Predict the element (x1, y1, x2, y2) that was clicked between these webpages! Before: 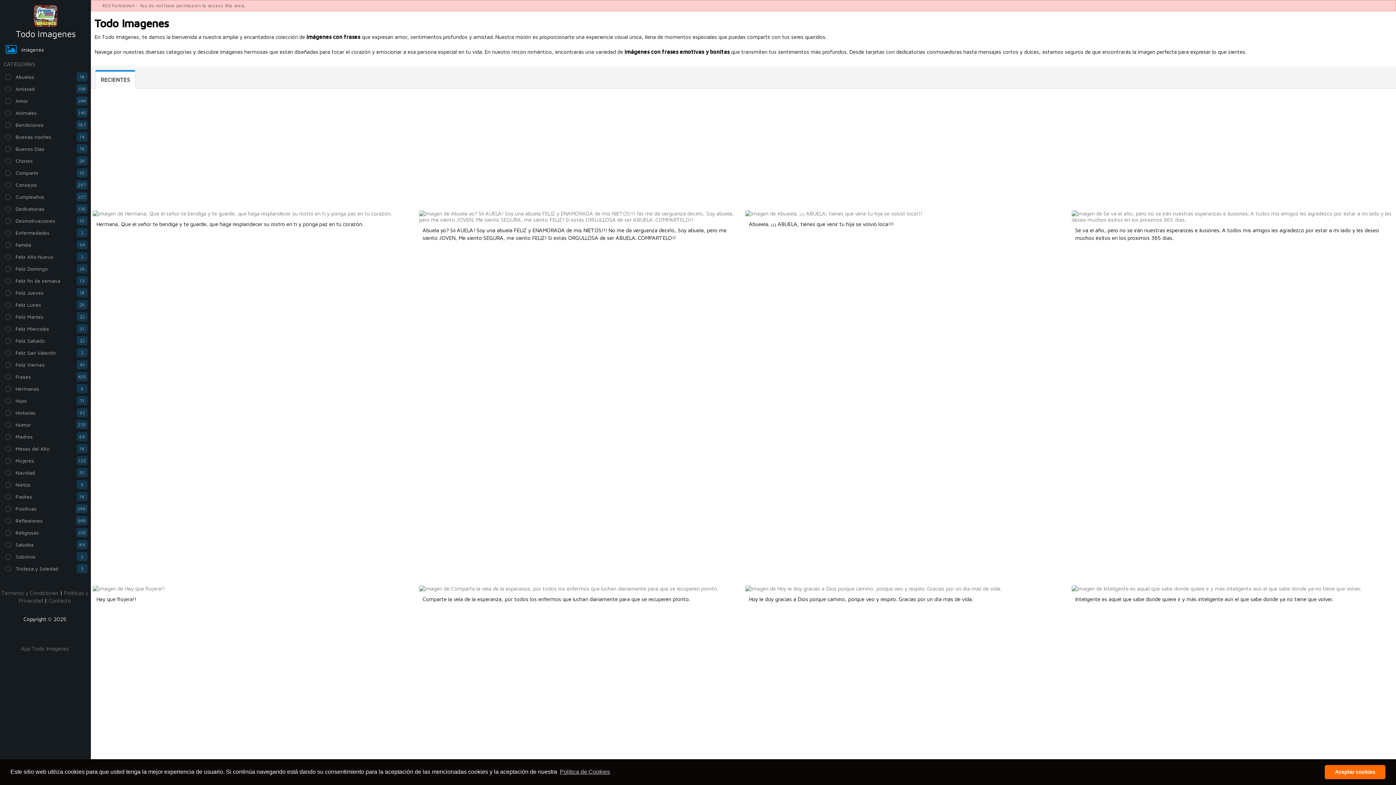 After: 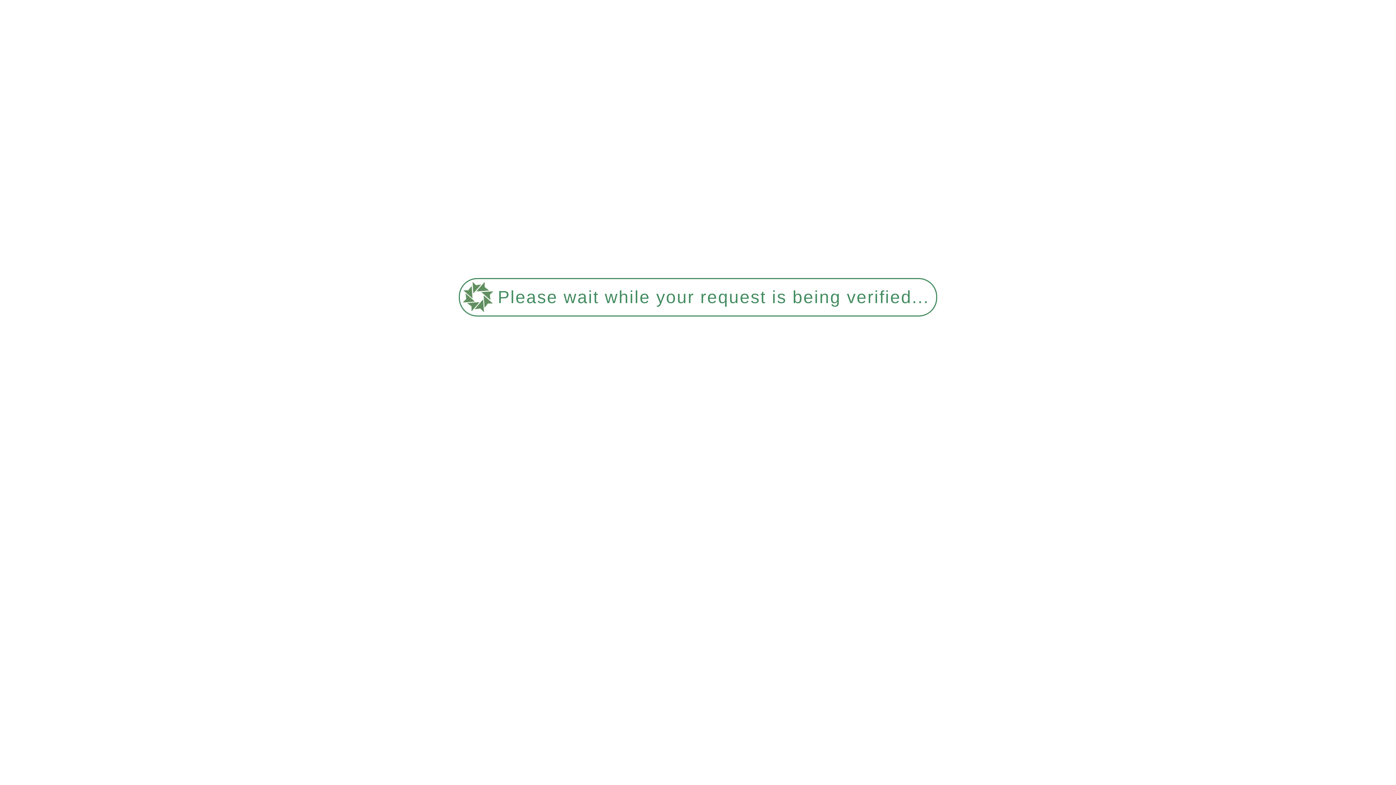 Action: label: 18
Abuelos bbox: (0, 70, 89, 82)